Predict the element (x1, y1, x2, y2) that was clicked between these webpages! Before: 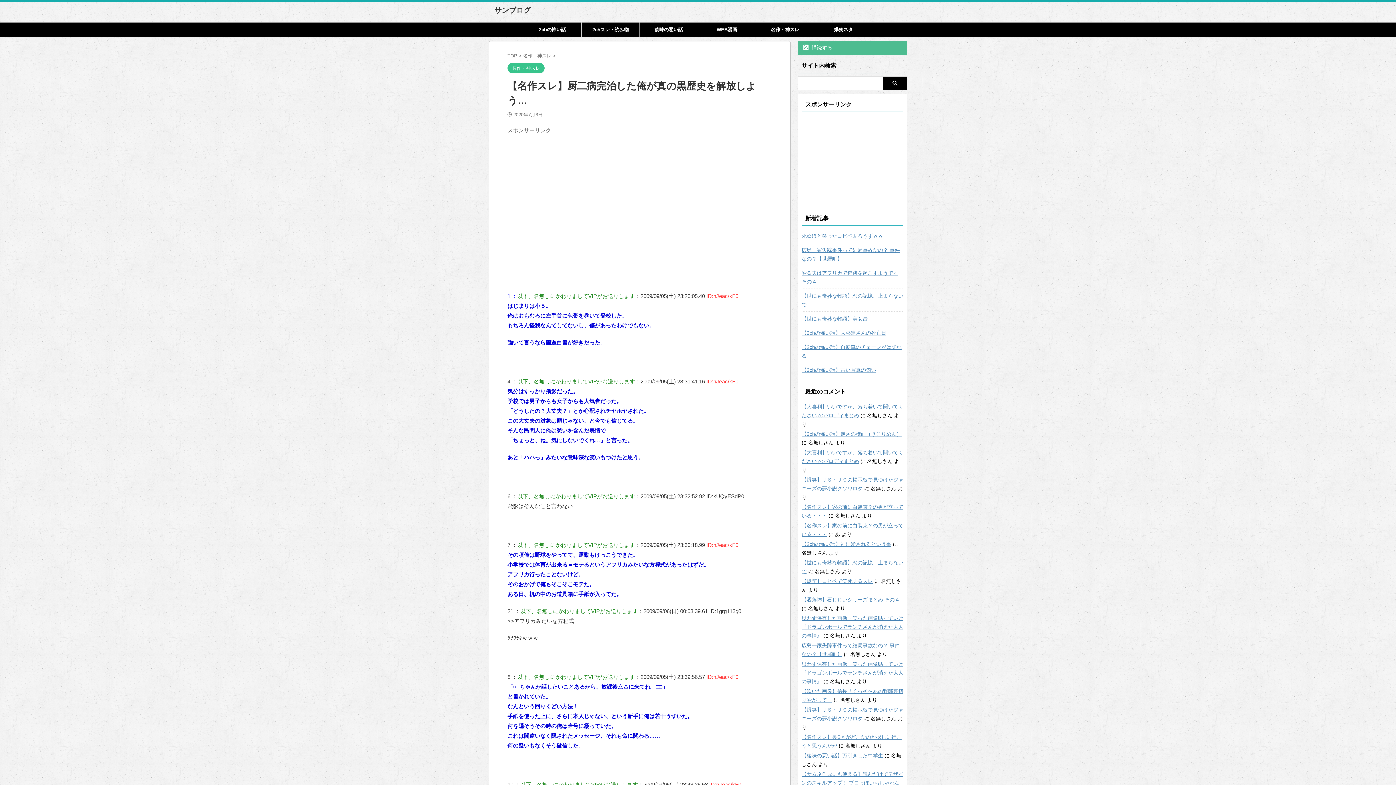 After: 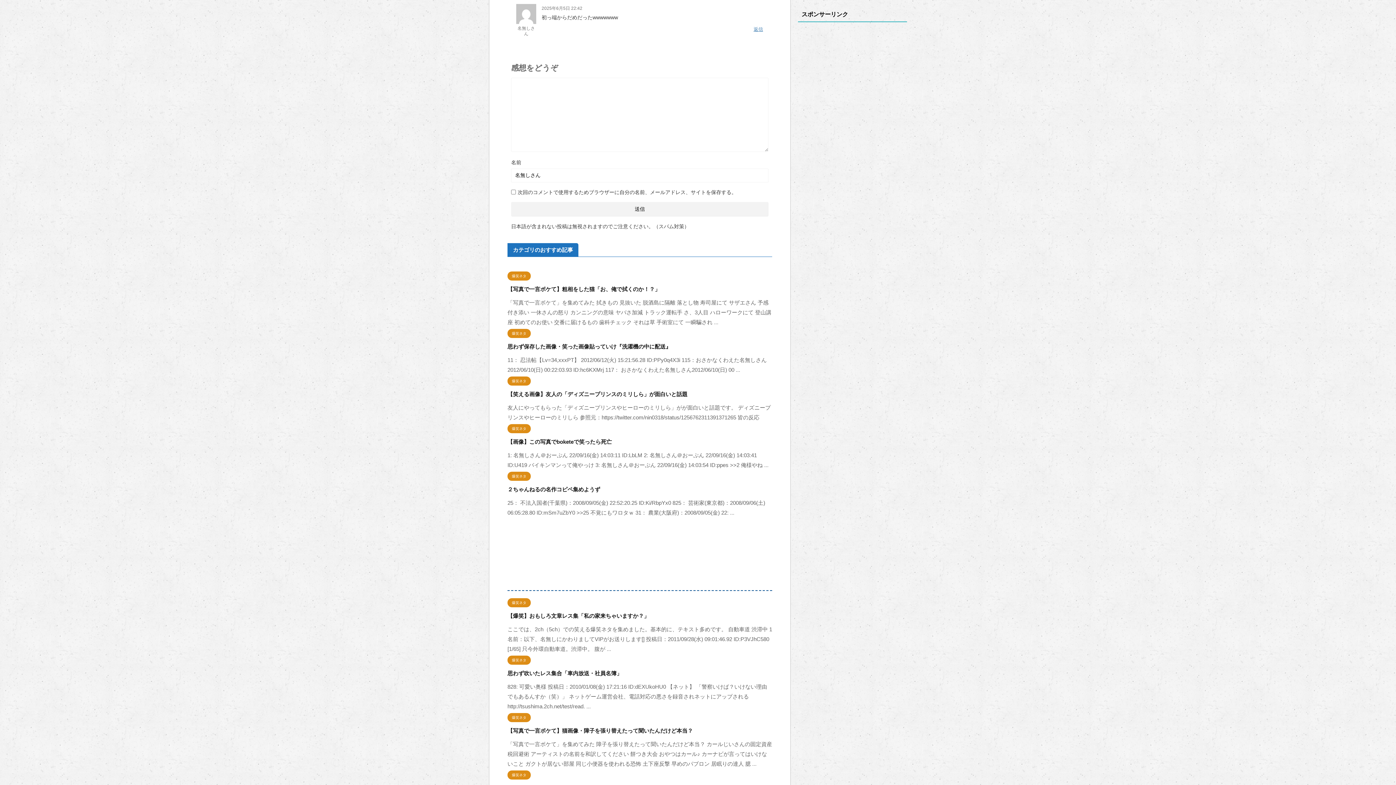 Action: label: 【爆笑】コピペで笑死するスレ bbox: (801, 578, 873, 584)